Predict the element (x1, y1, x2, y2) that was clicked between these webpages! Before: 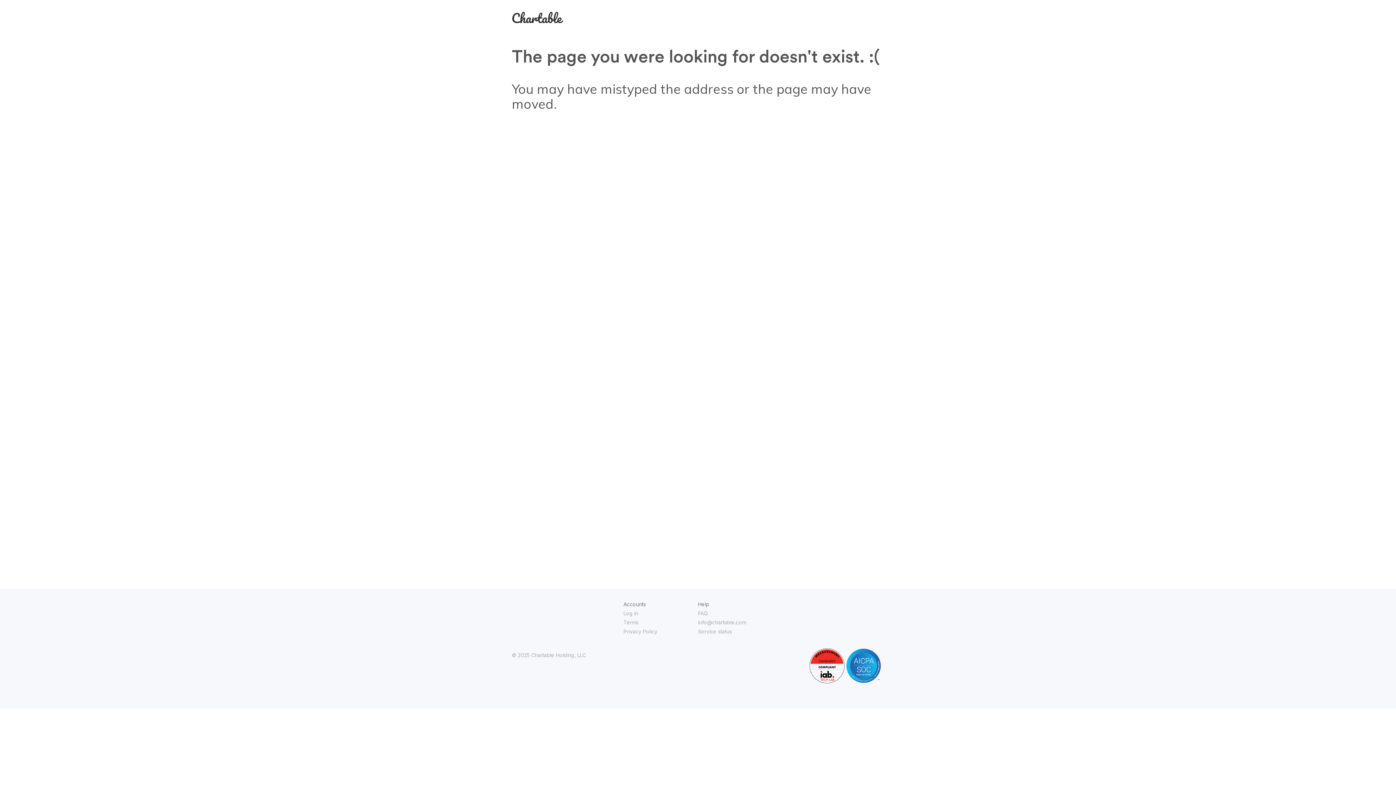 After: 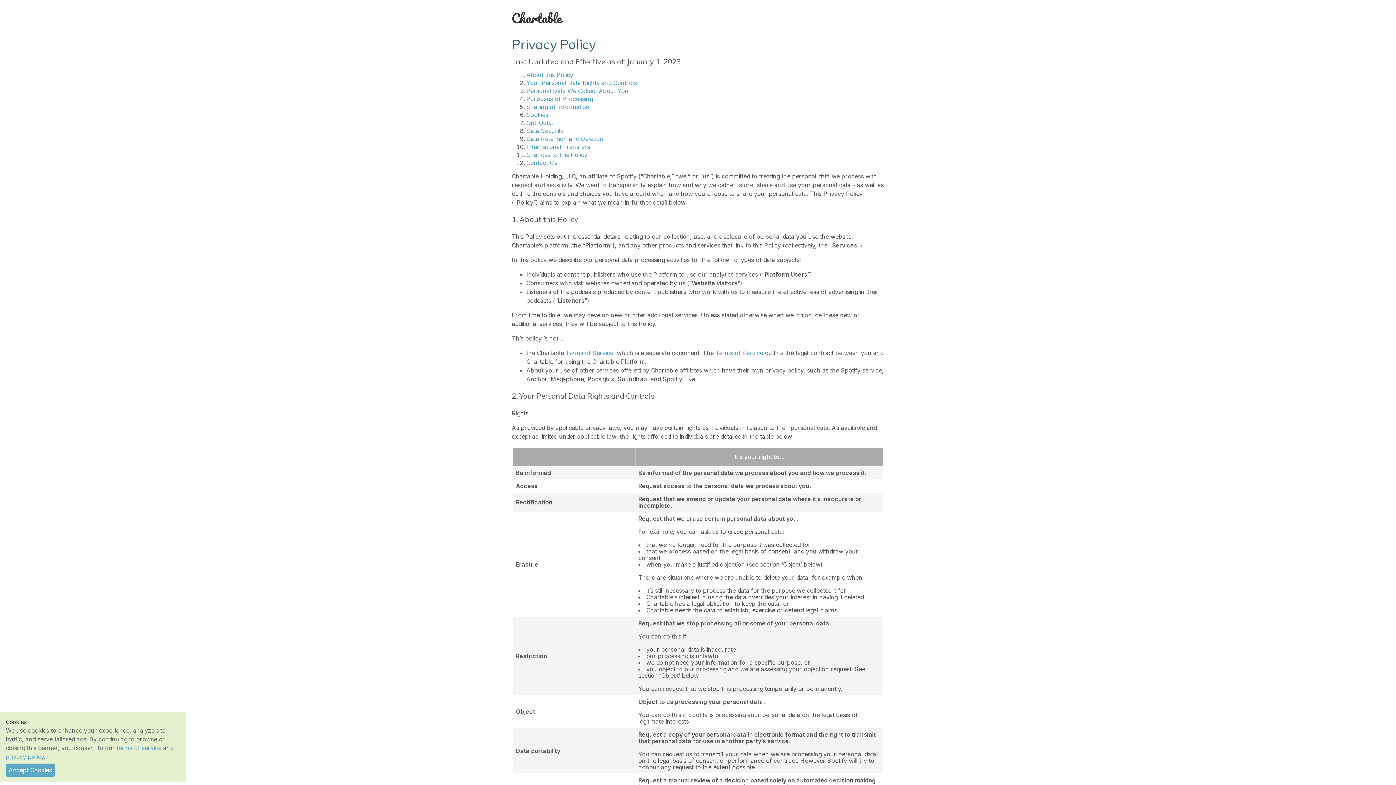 Action: label: Privacy Policy bbox: (623, 628, 657, 634)